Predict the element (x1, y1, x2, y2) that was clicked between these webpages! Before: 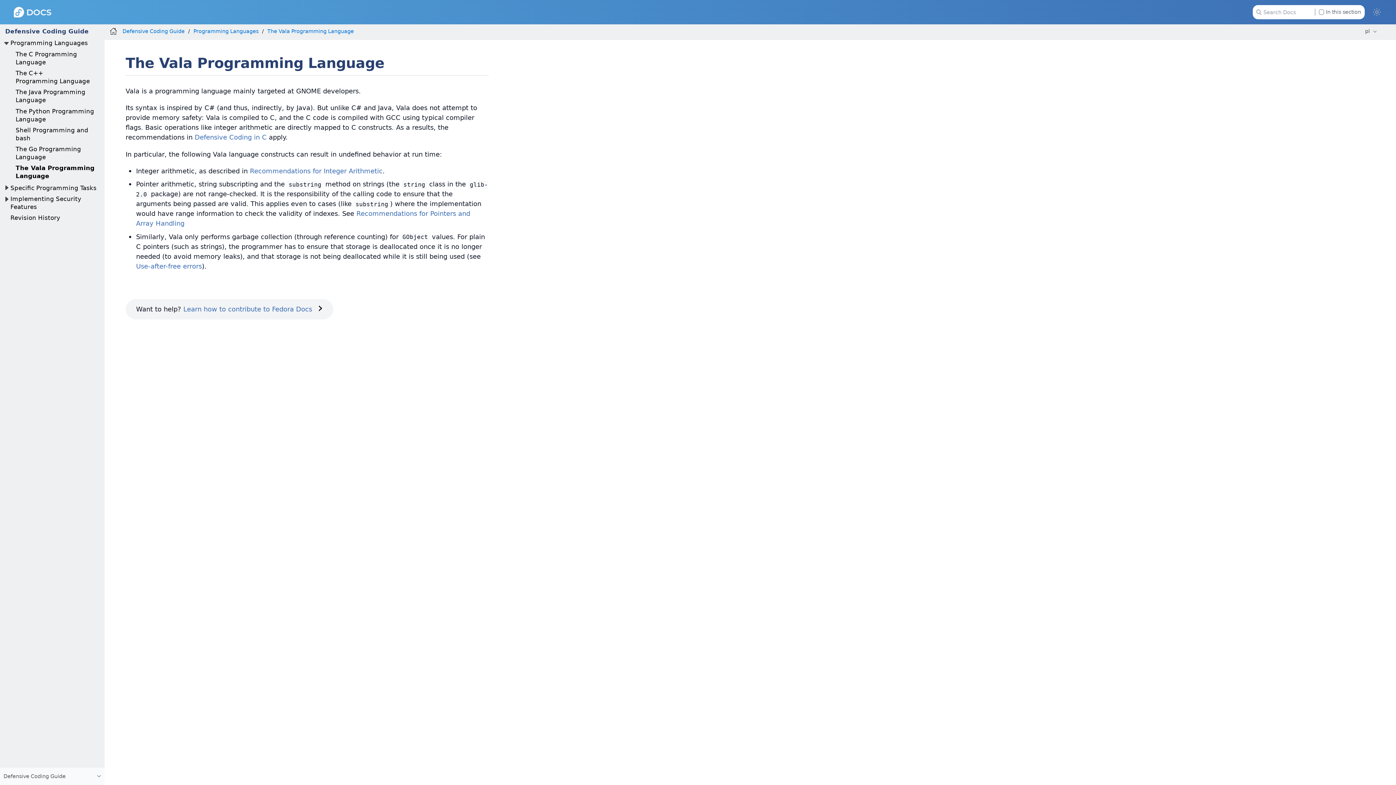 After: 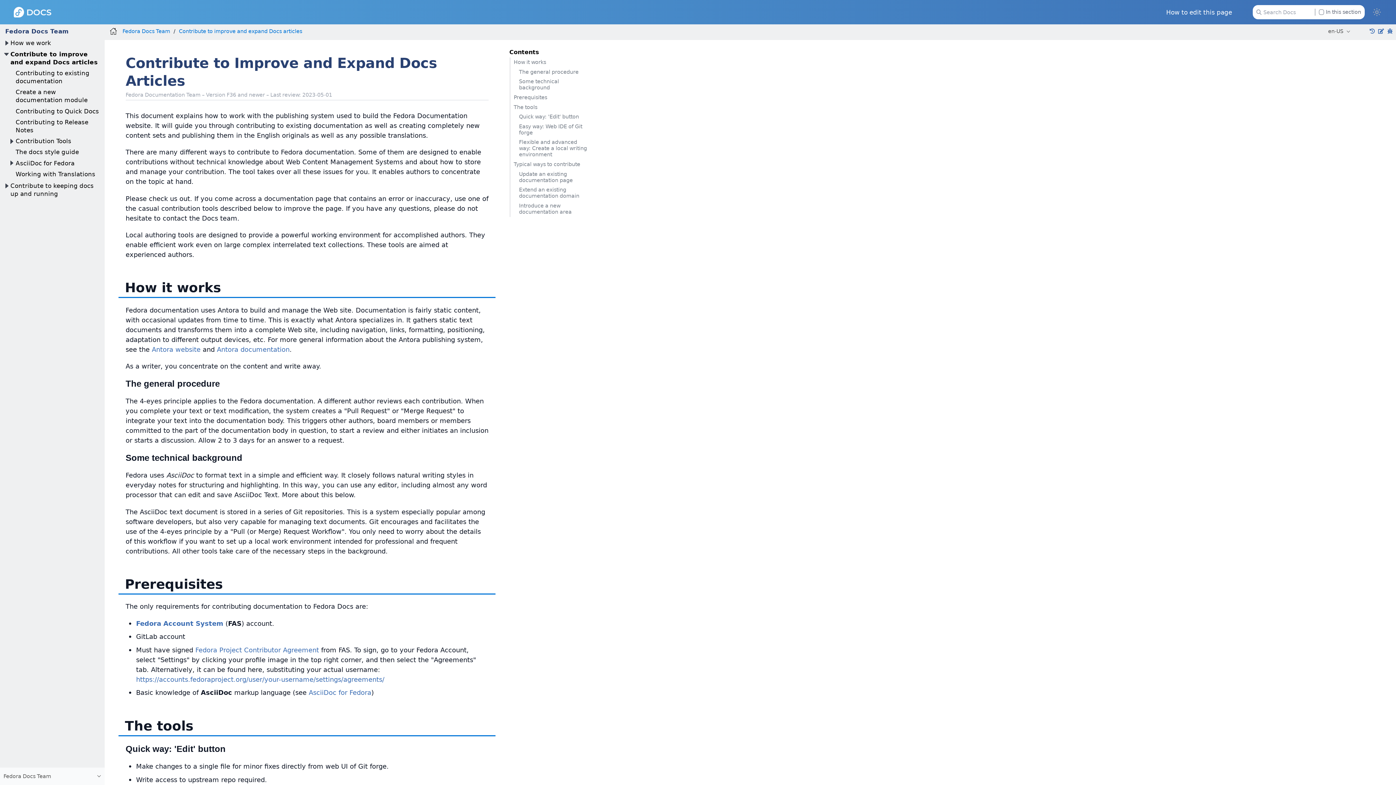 Action: bbox: (183, 305, 322, 313) label: Learn how to contribute to Fedora Docs ›